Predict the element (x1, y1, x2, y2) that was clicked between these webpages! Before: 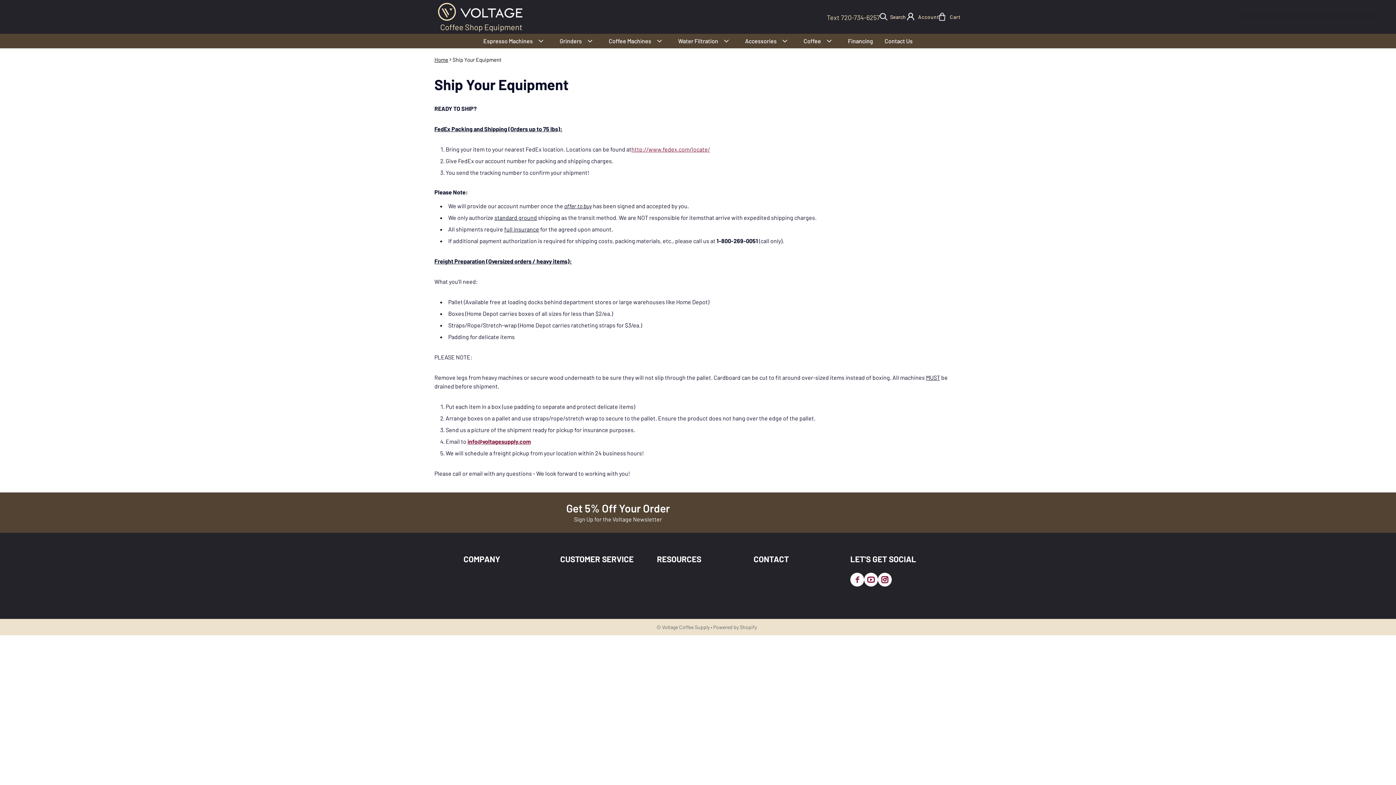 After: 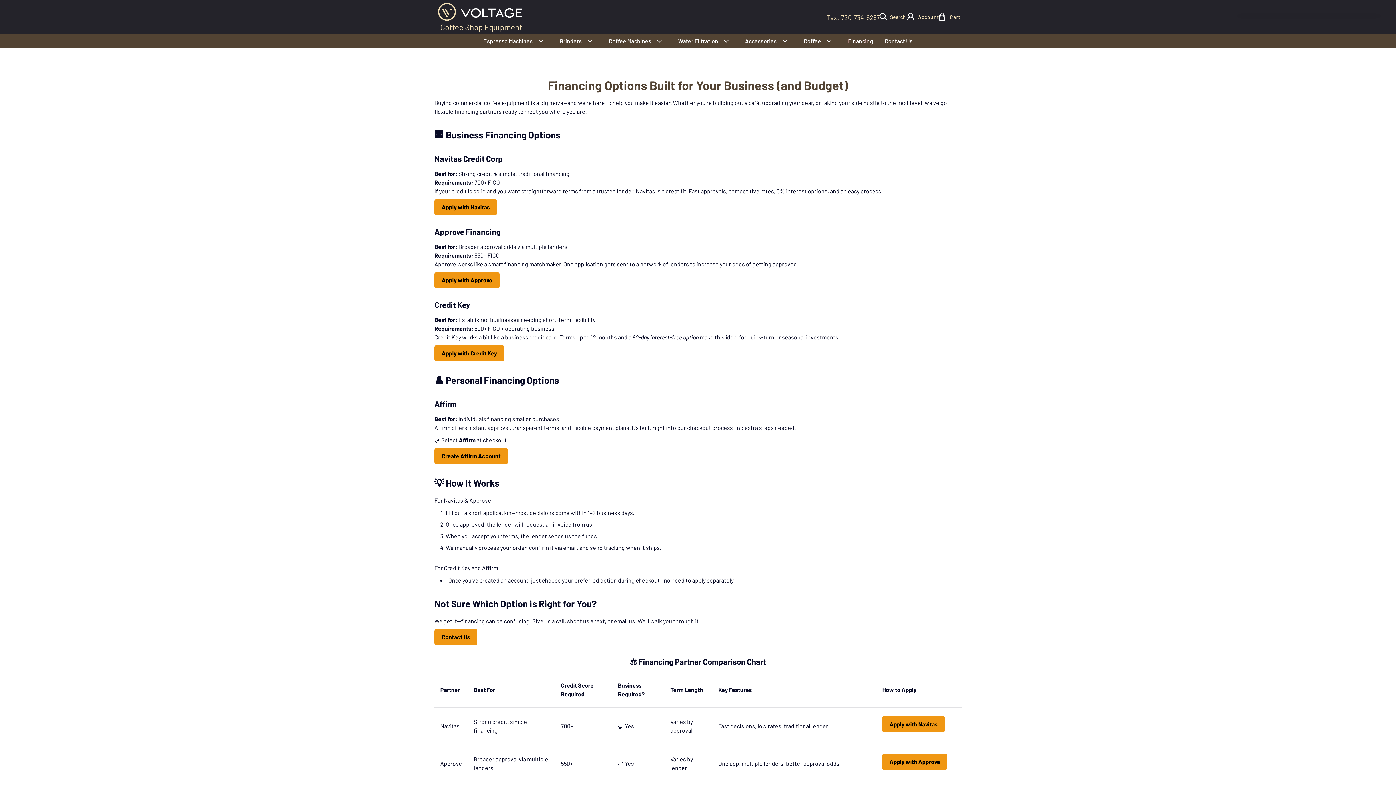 Action: bbox: (842, 34, 879, 47) label: Financing